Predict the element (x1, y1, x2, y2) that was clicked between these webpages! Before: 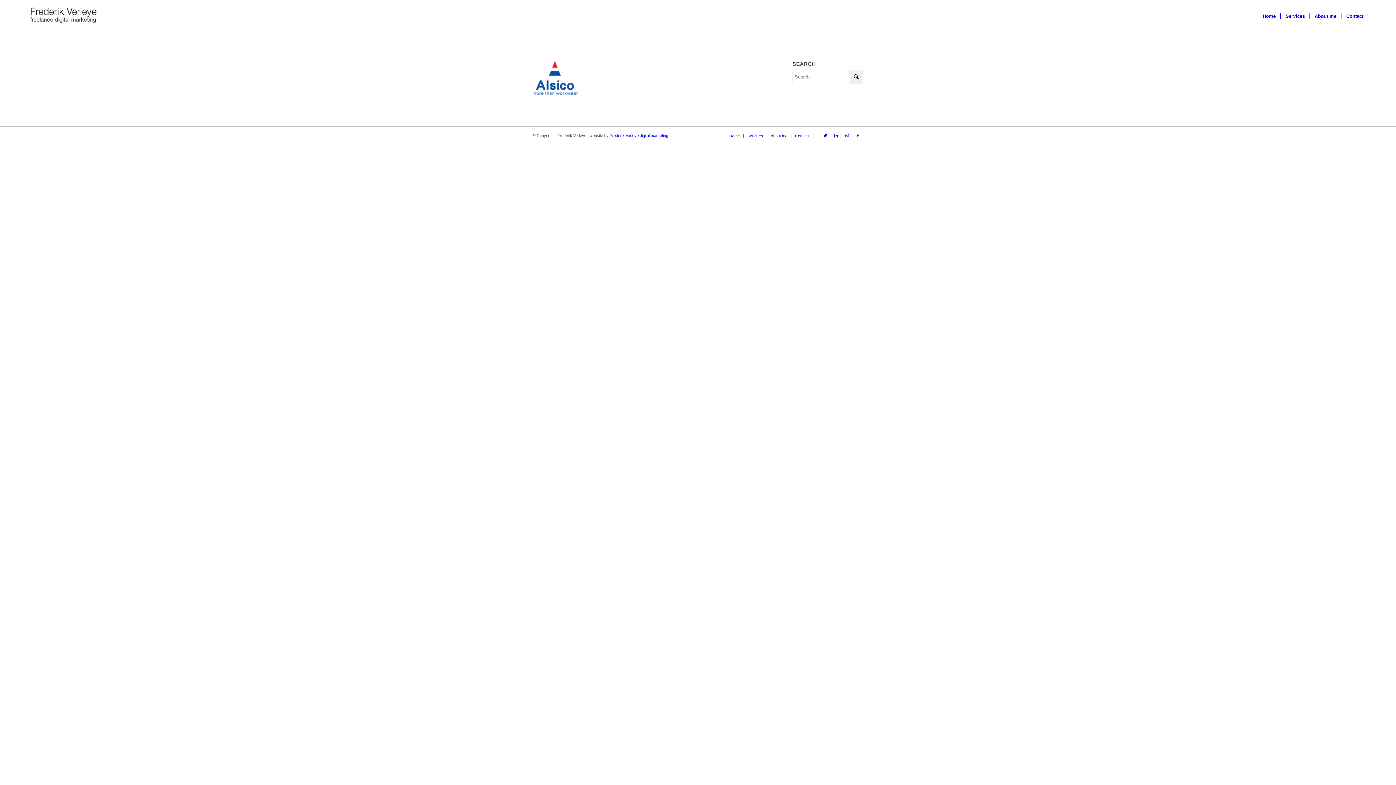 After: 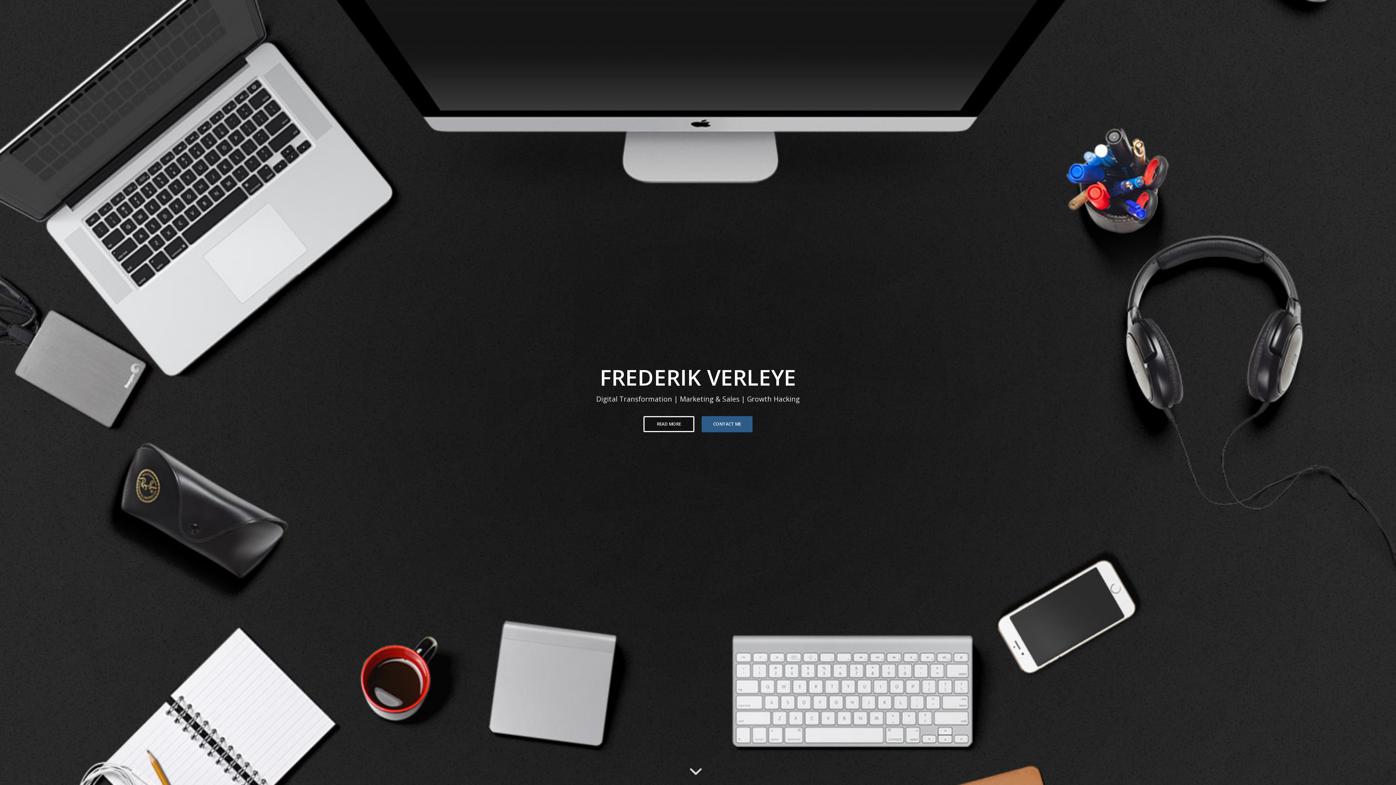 Action: label: Home bbox: (1258, 0, 1280, 32)